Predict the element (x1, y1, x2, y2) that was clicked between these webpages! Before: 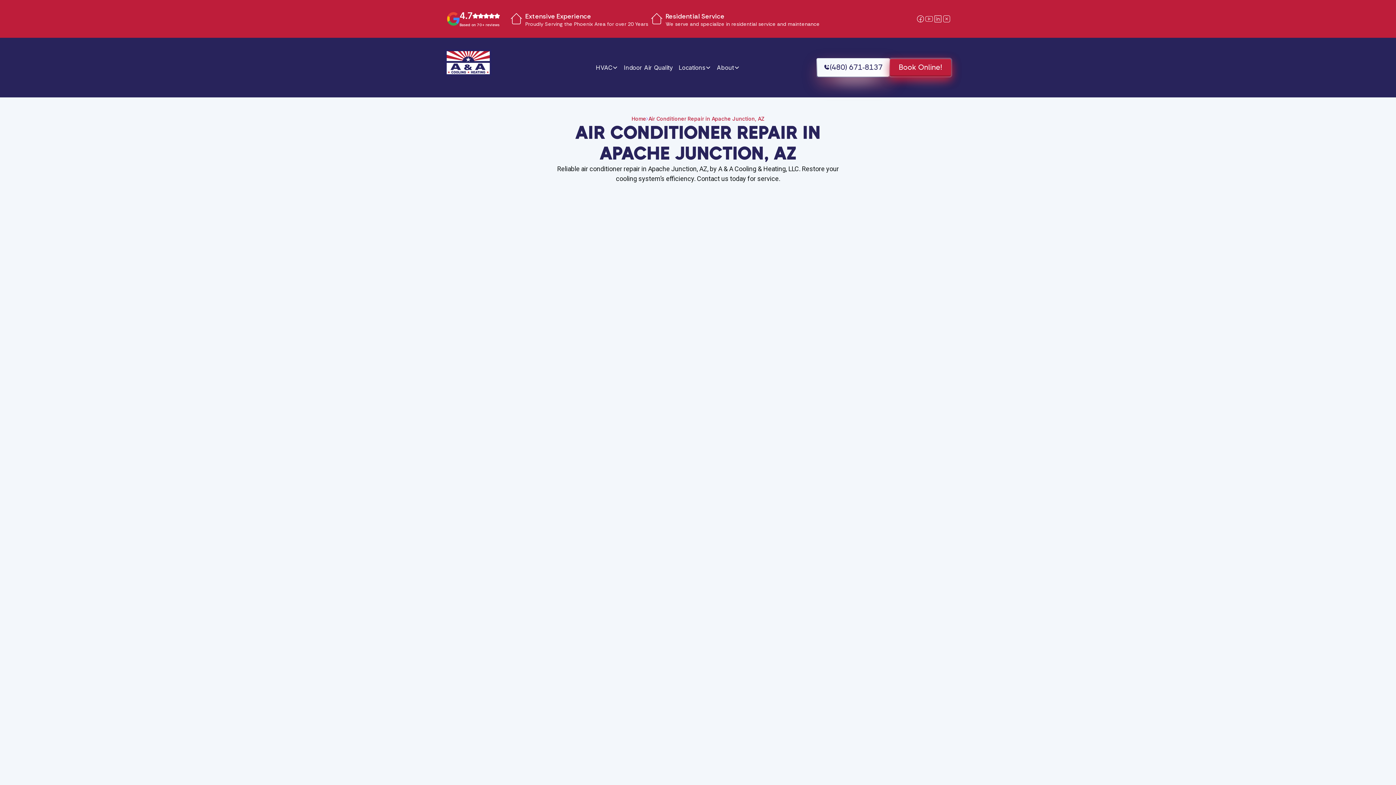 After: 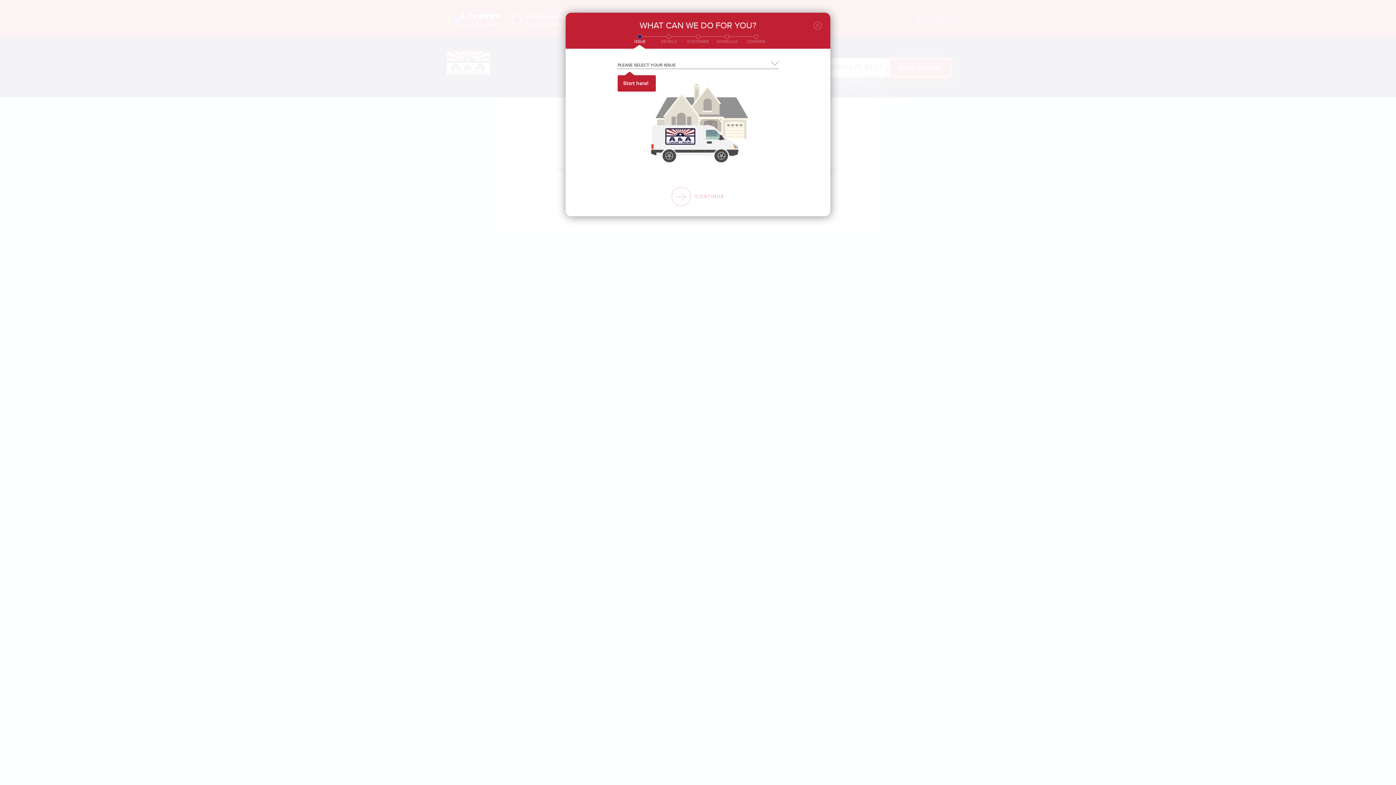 Action: label: Book Online! bbox: (890, 58, 951, 76)